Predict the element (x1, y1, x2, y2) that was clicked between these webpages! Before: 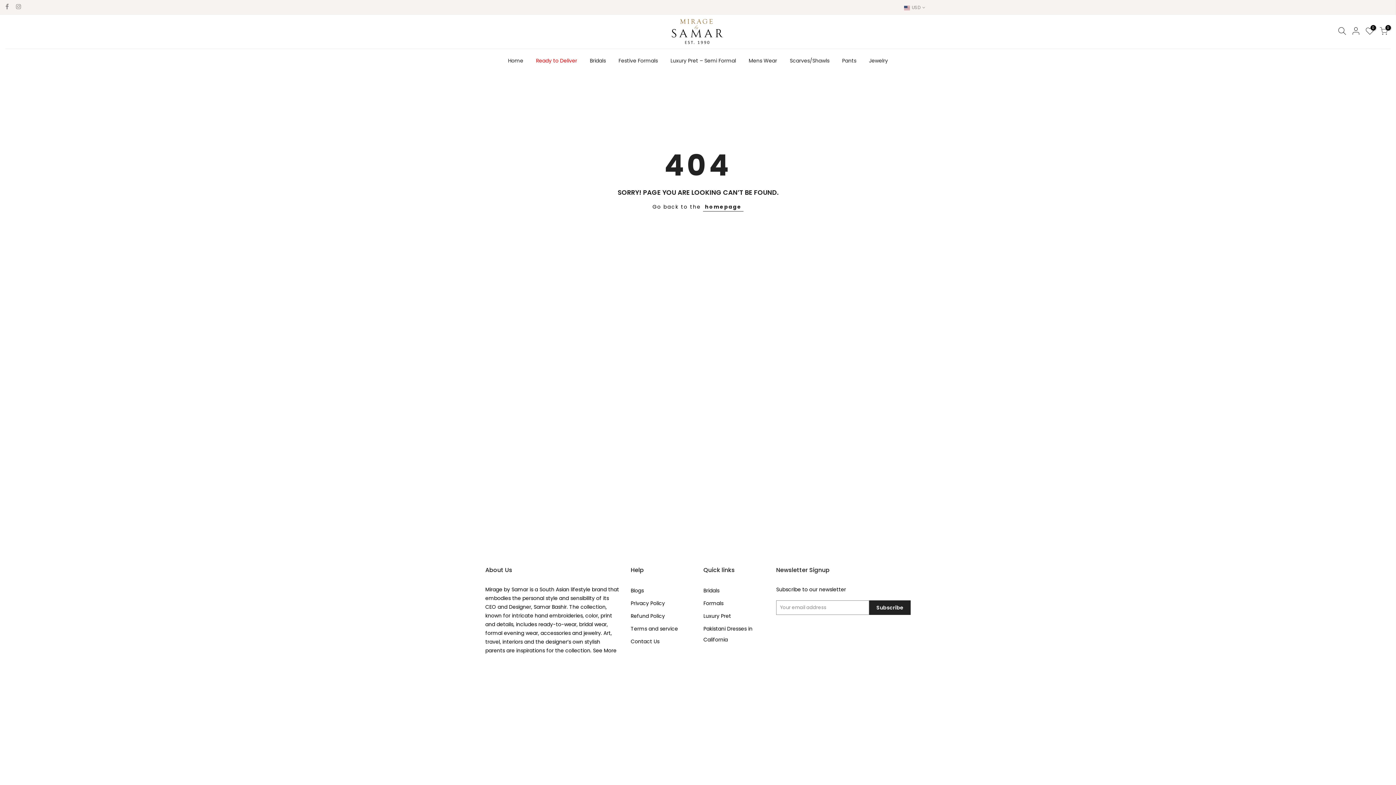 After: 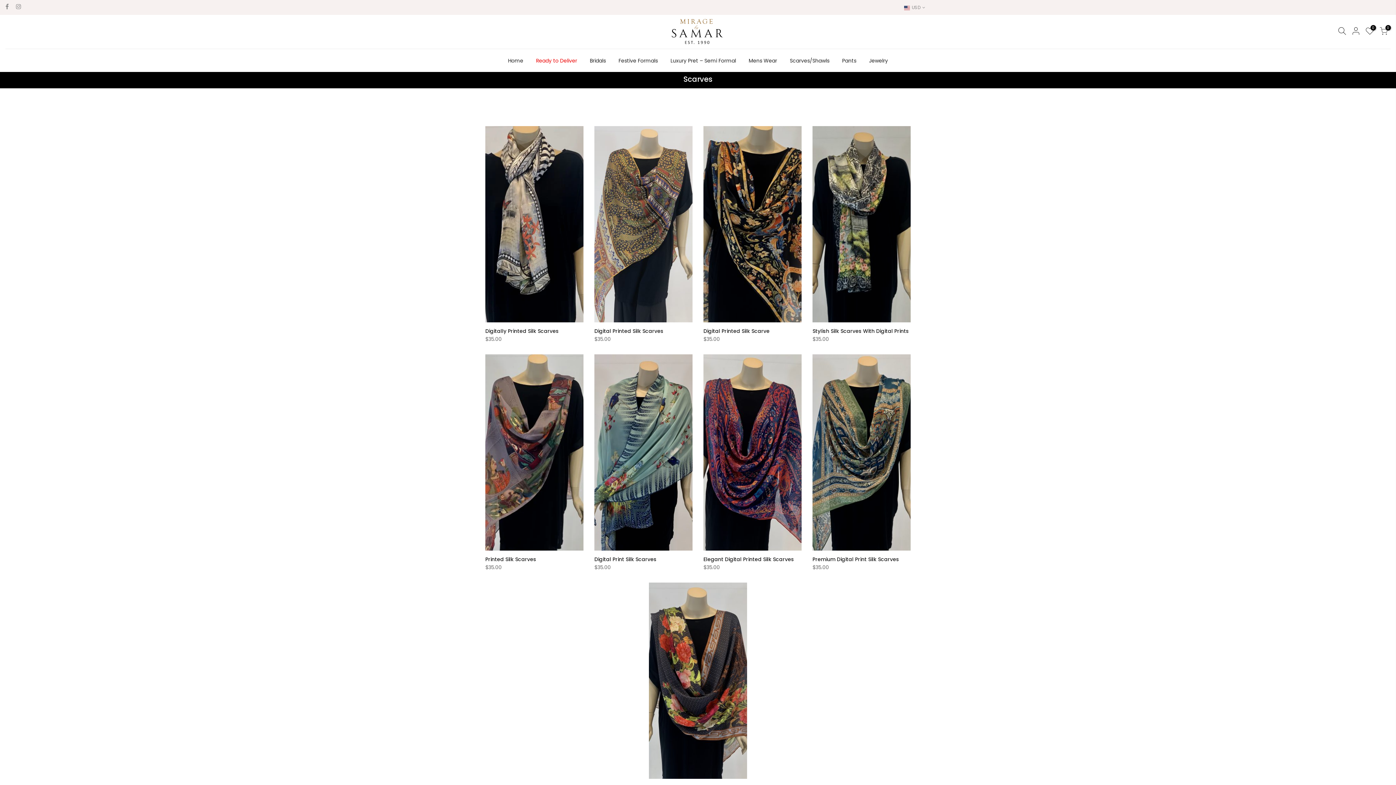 Action: bbox: (783, 49, 836, 72) label: Scarves/Shawls